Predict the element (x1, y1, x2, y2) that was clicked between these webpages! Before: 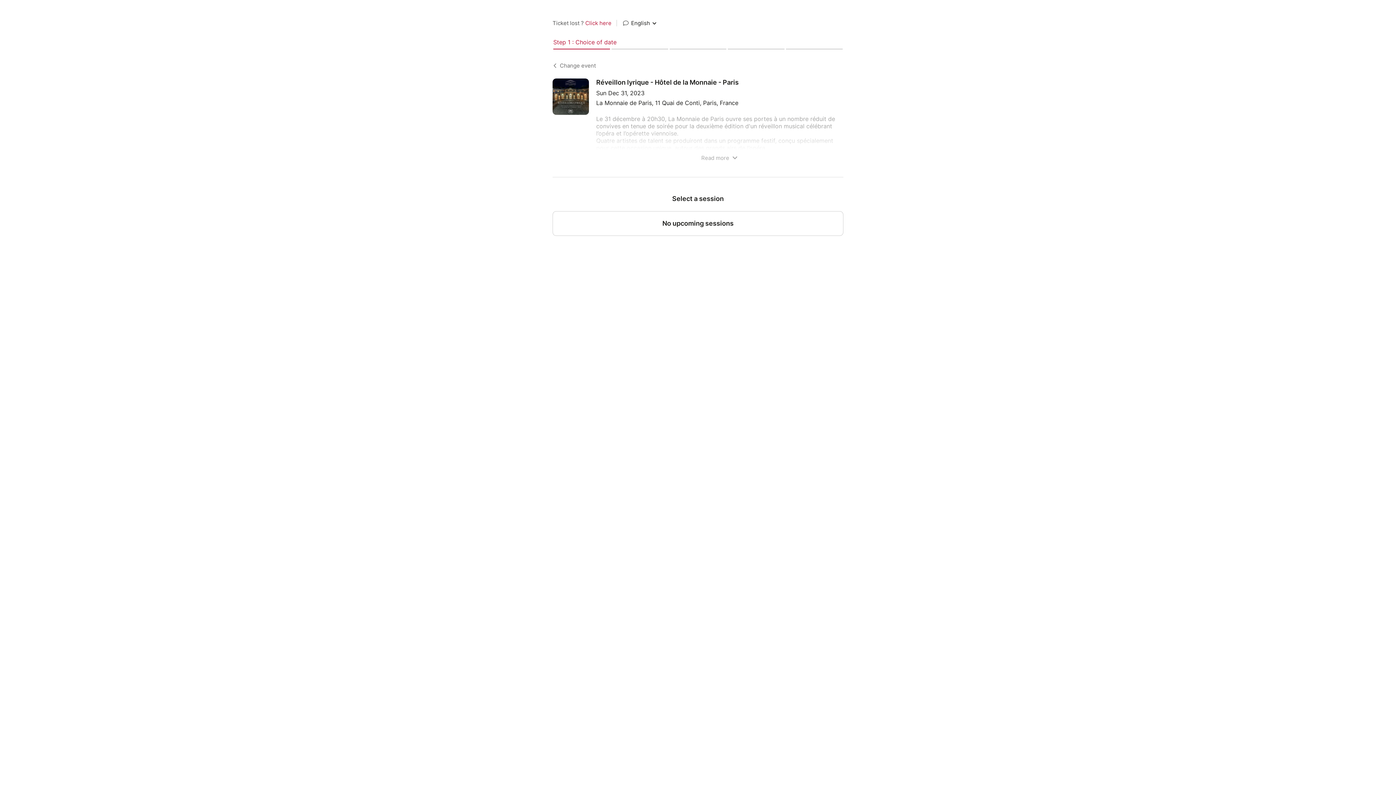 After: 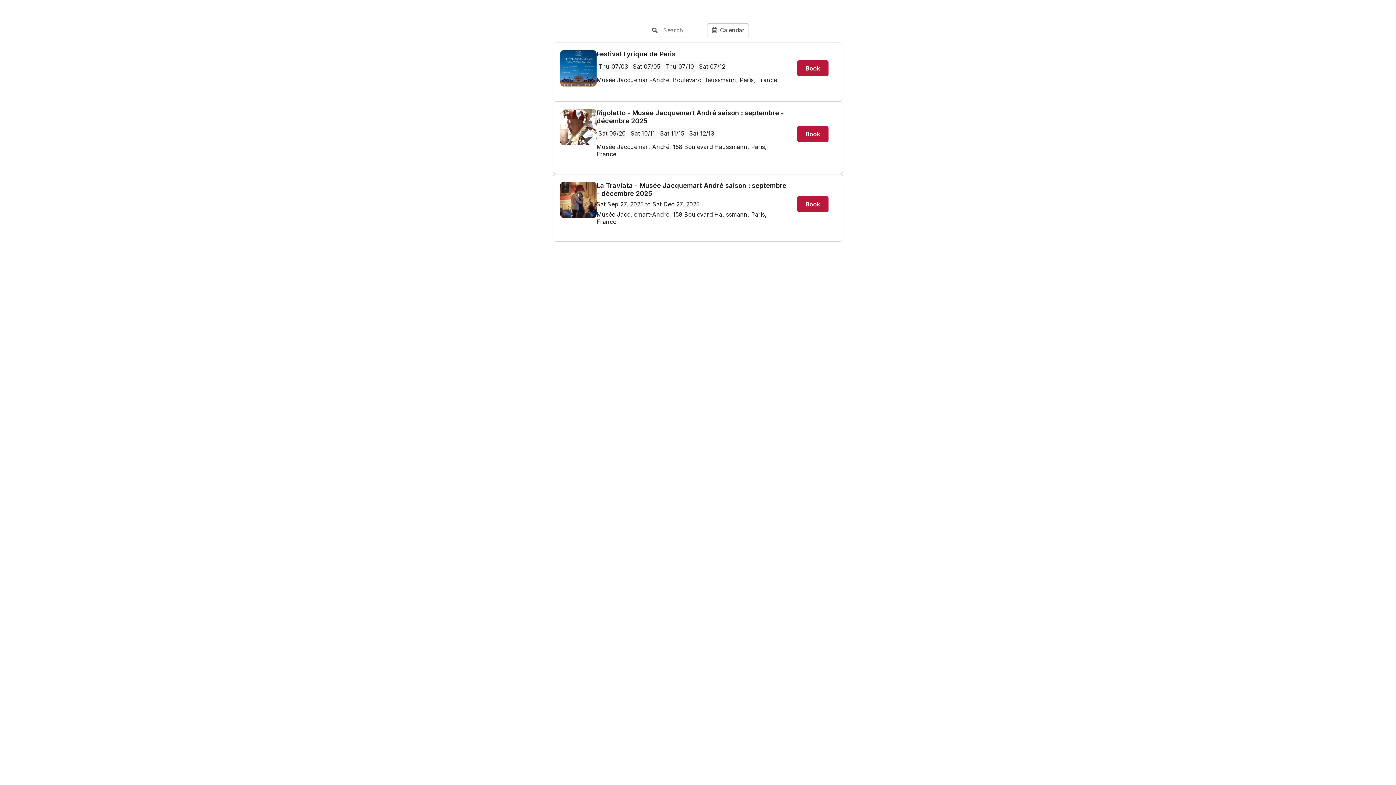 Action: label: Change event bbox: (560, 58, 596, 72)